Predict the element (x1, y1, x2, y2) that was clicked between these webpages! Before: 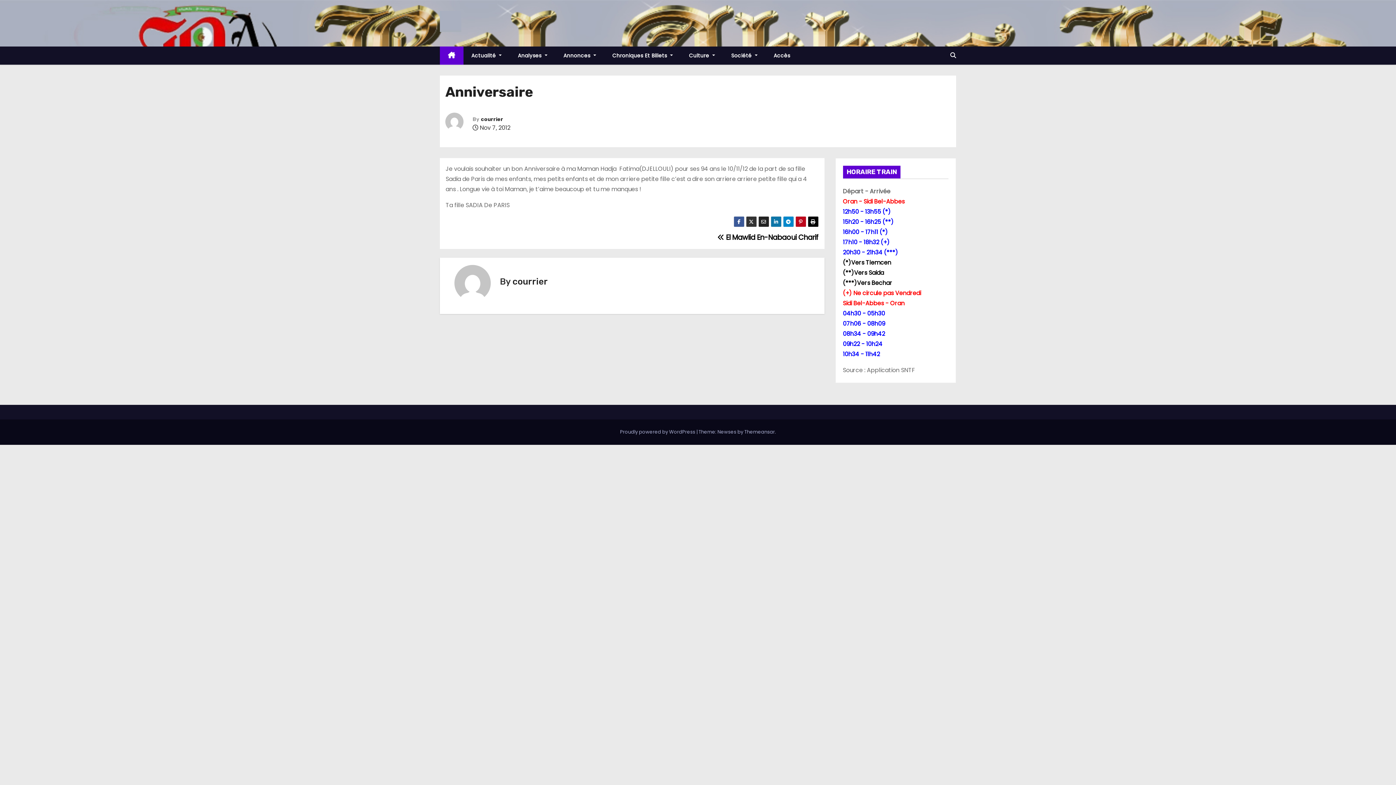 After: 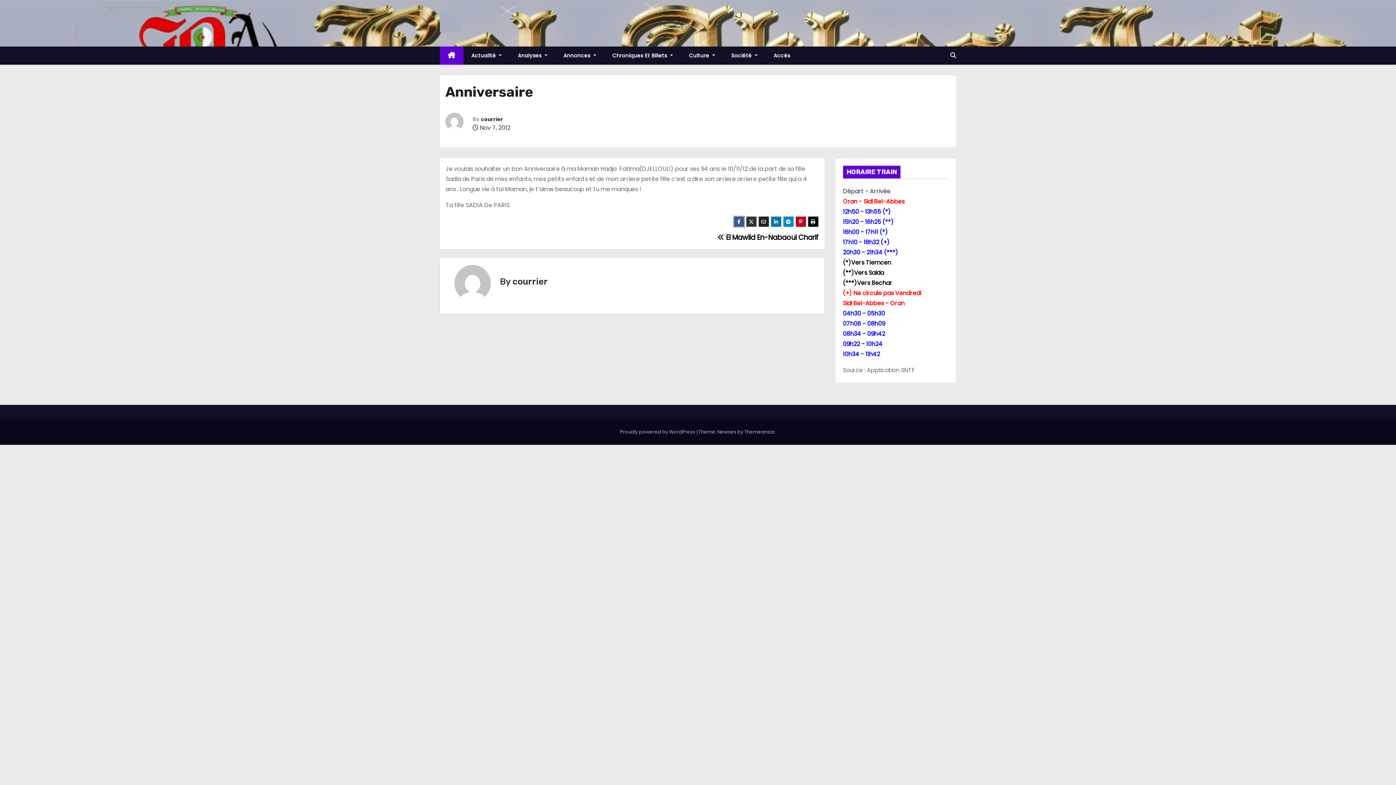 Action: bbox: (733, 216, 744, 227)